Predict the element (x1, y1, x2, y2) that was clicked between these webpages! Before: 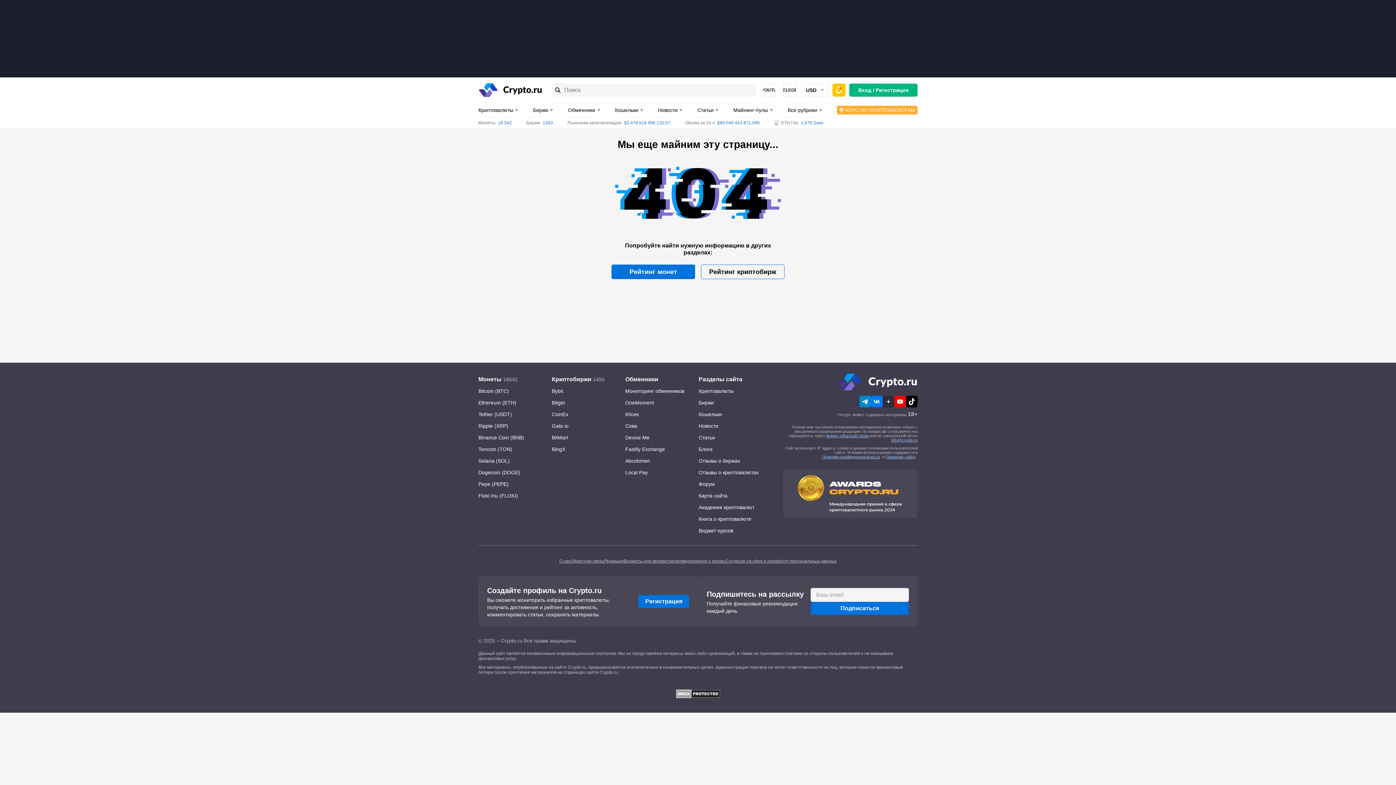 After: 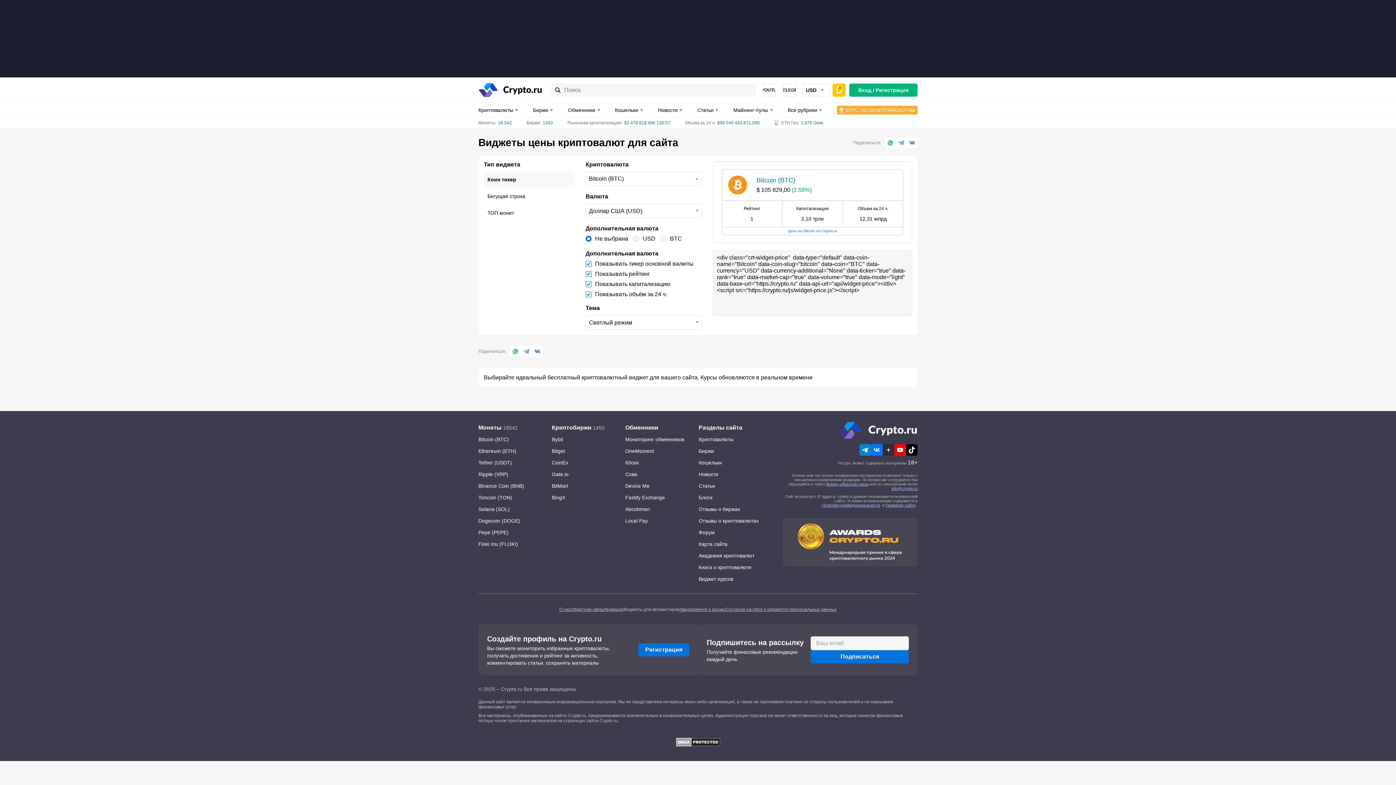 Action: label: Виджет курсов bbox: (698, 525, 765, 536)